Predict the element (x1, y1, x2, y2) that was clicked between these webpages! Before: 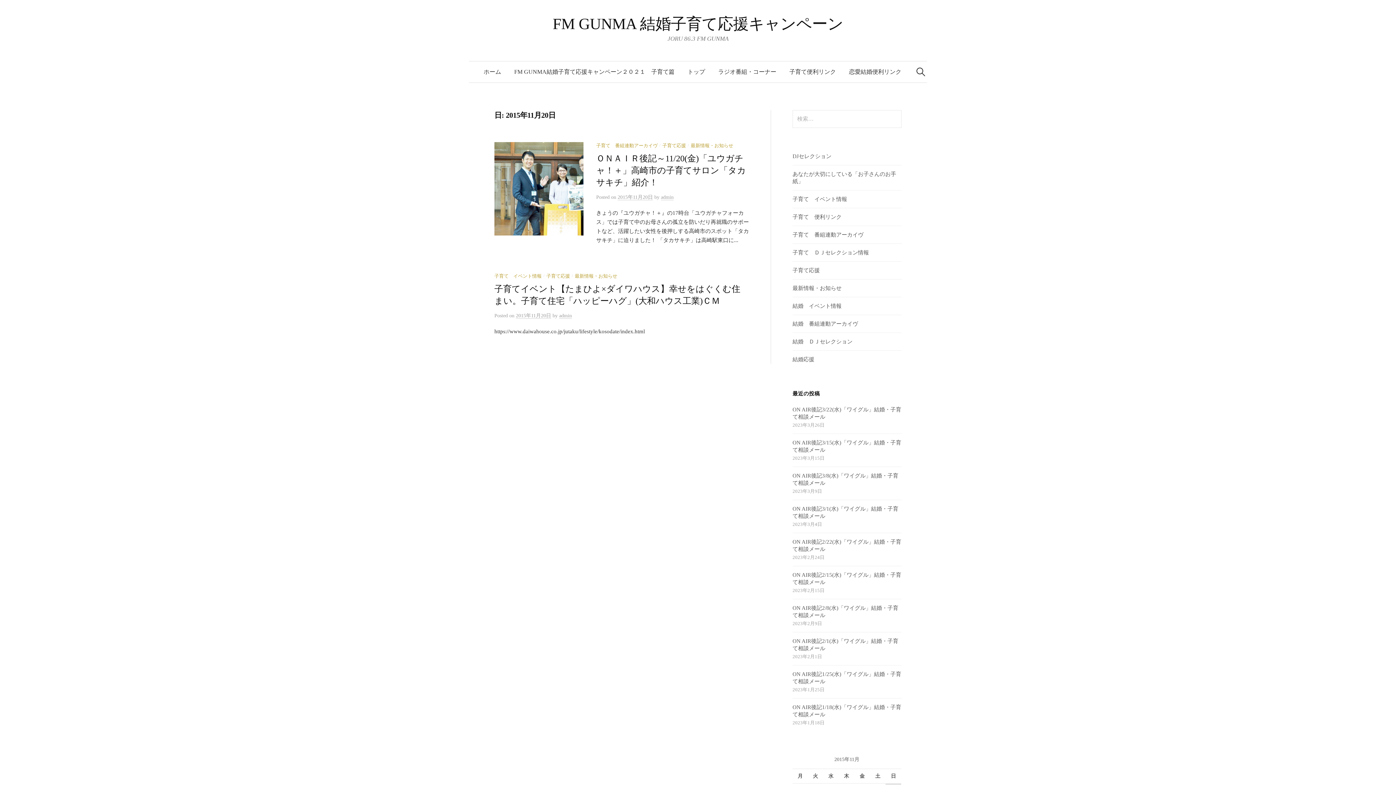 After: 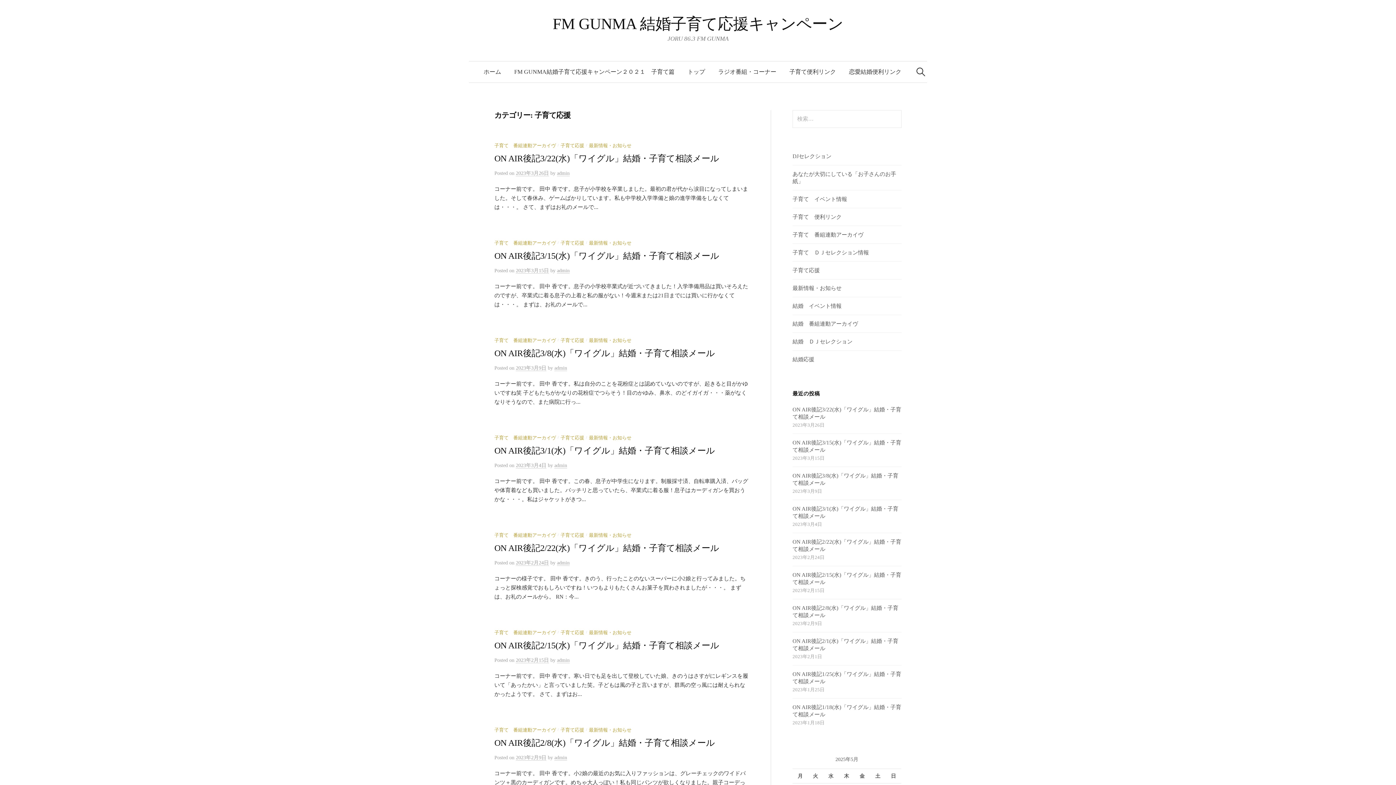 Action: label: 子育て応援 bbox: (792, 267, 820, 273)